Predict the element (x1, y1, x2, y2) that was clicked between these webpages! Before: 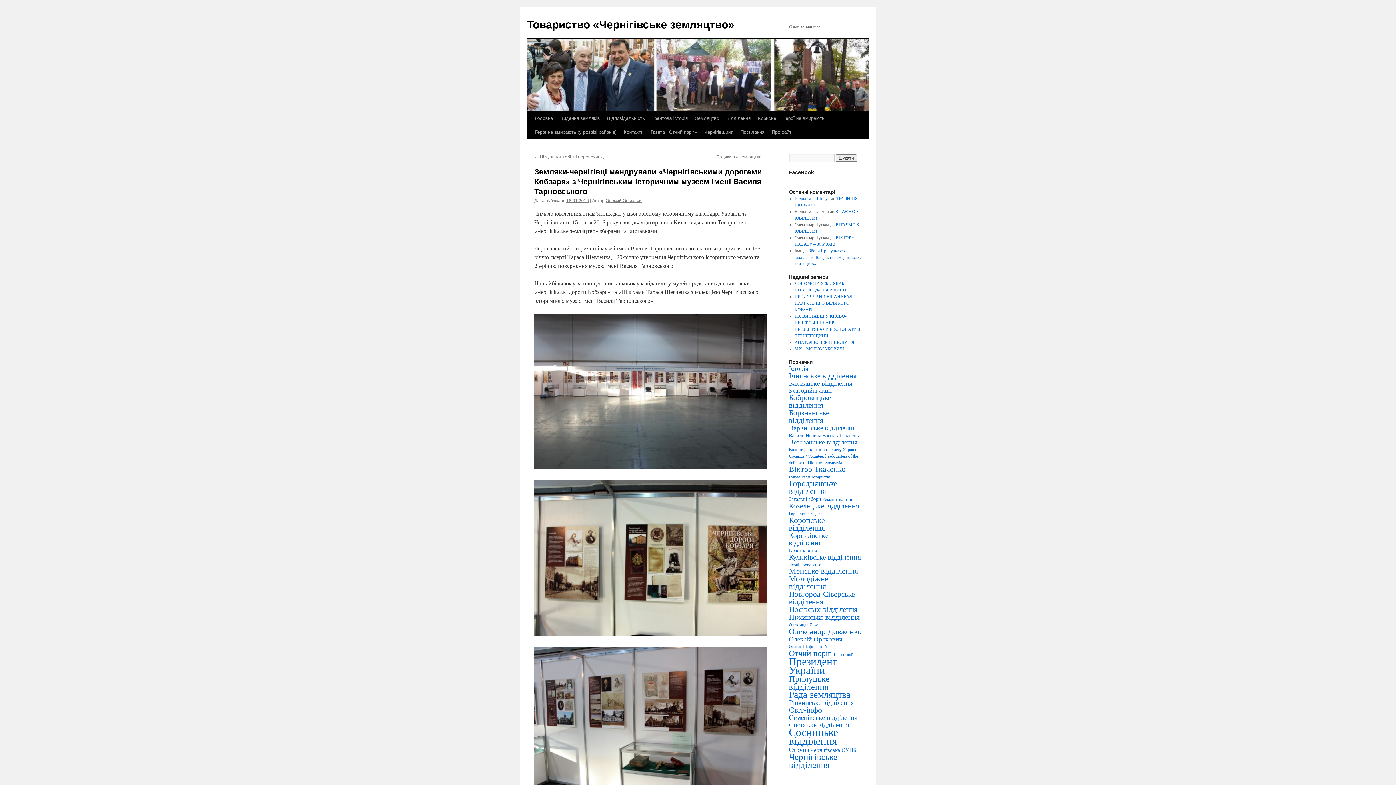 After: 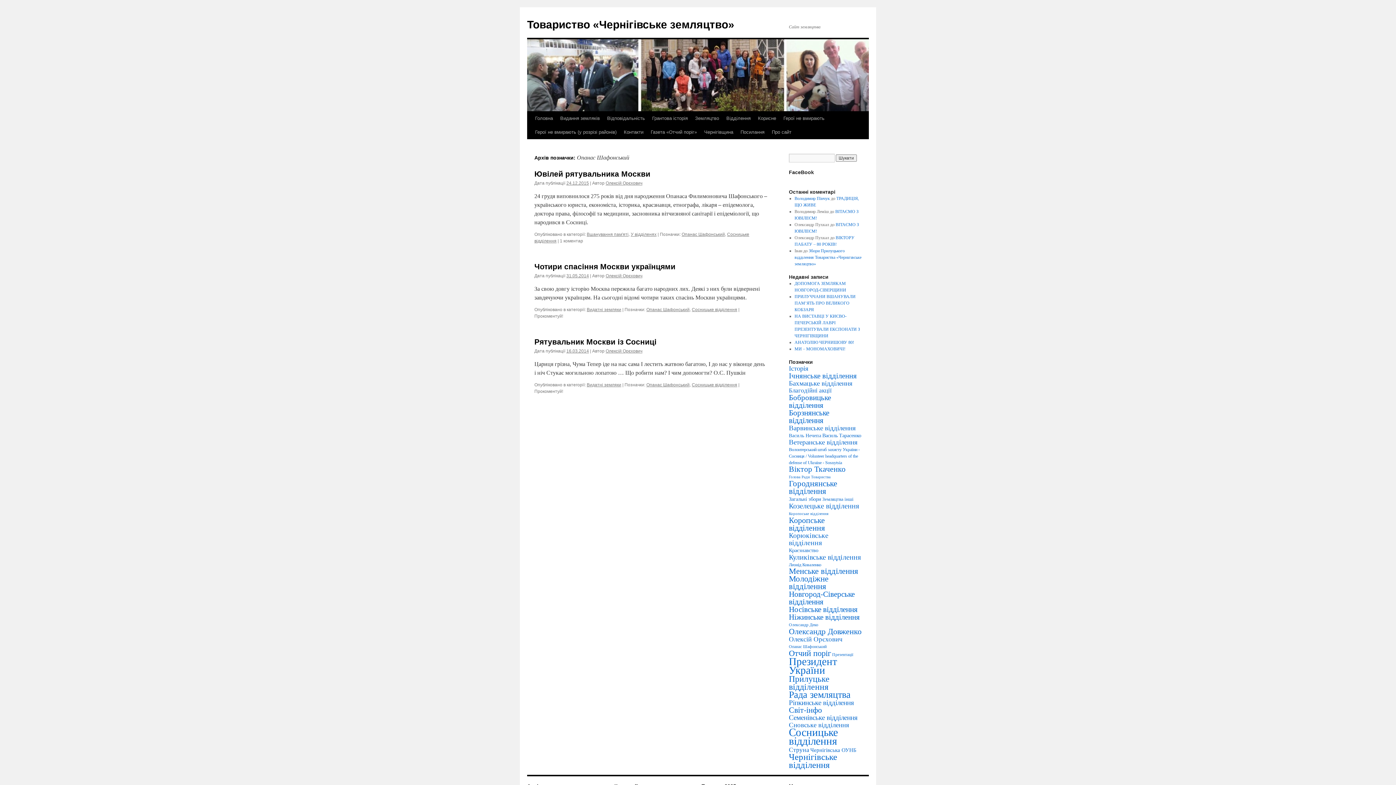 Action: bbox: (789, 644, 826, 649) label: Опанас Шафонський (3 елементи)